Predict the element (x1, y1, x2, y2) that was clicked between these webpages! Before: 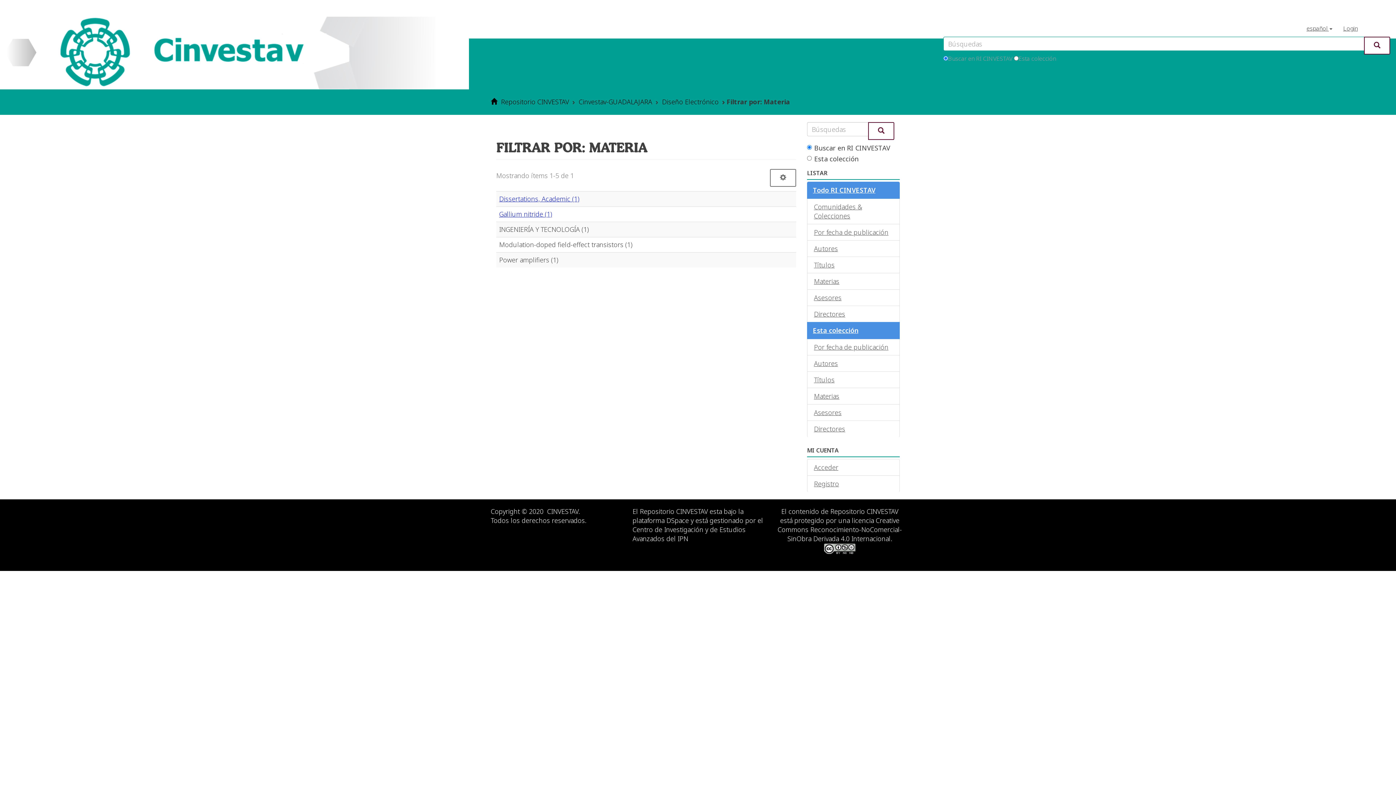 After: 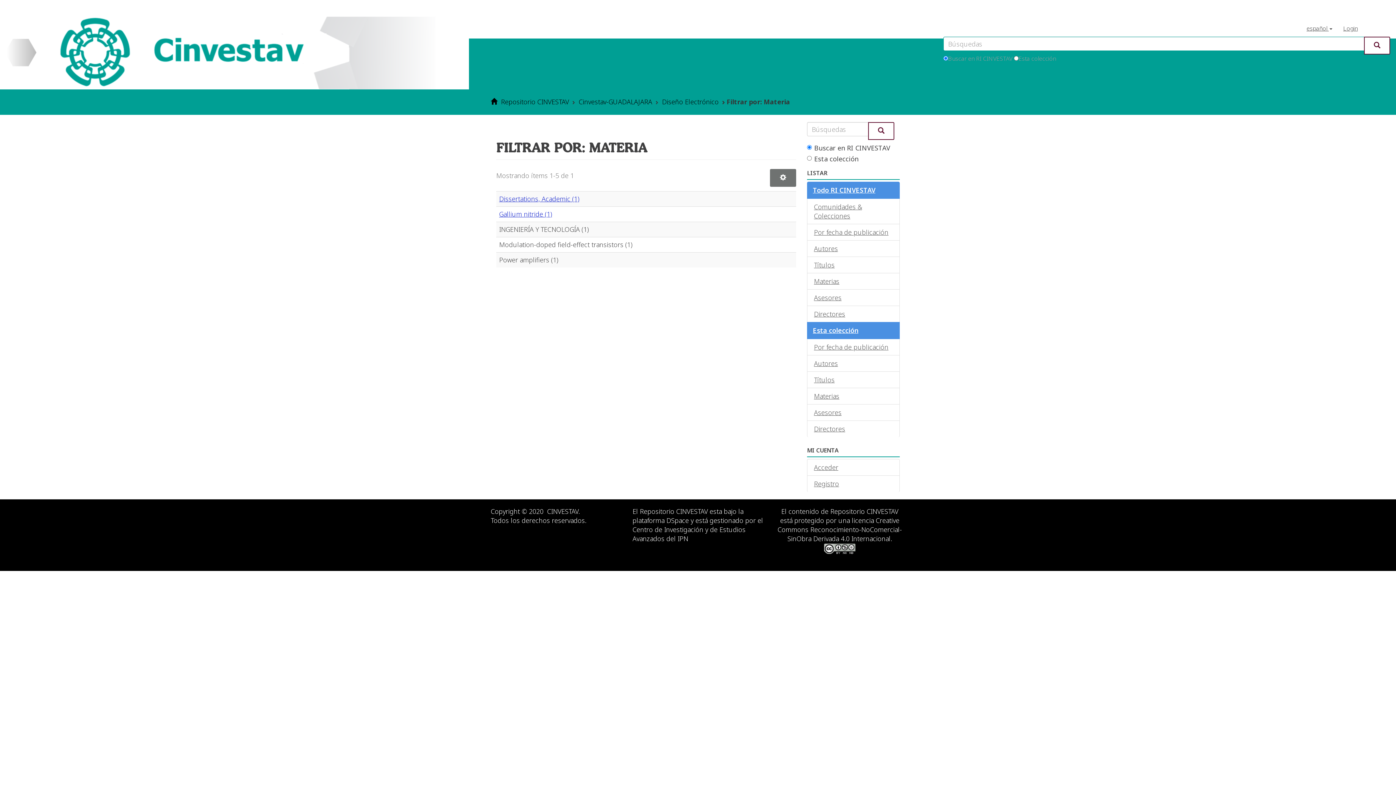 Action: bbox: (770, 168, 796, 186)